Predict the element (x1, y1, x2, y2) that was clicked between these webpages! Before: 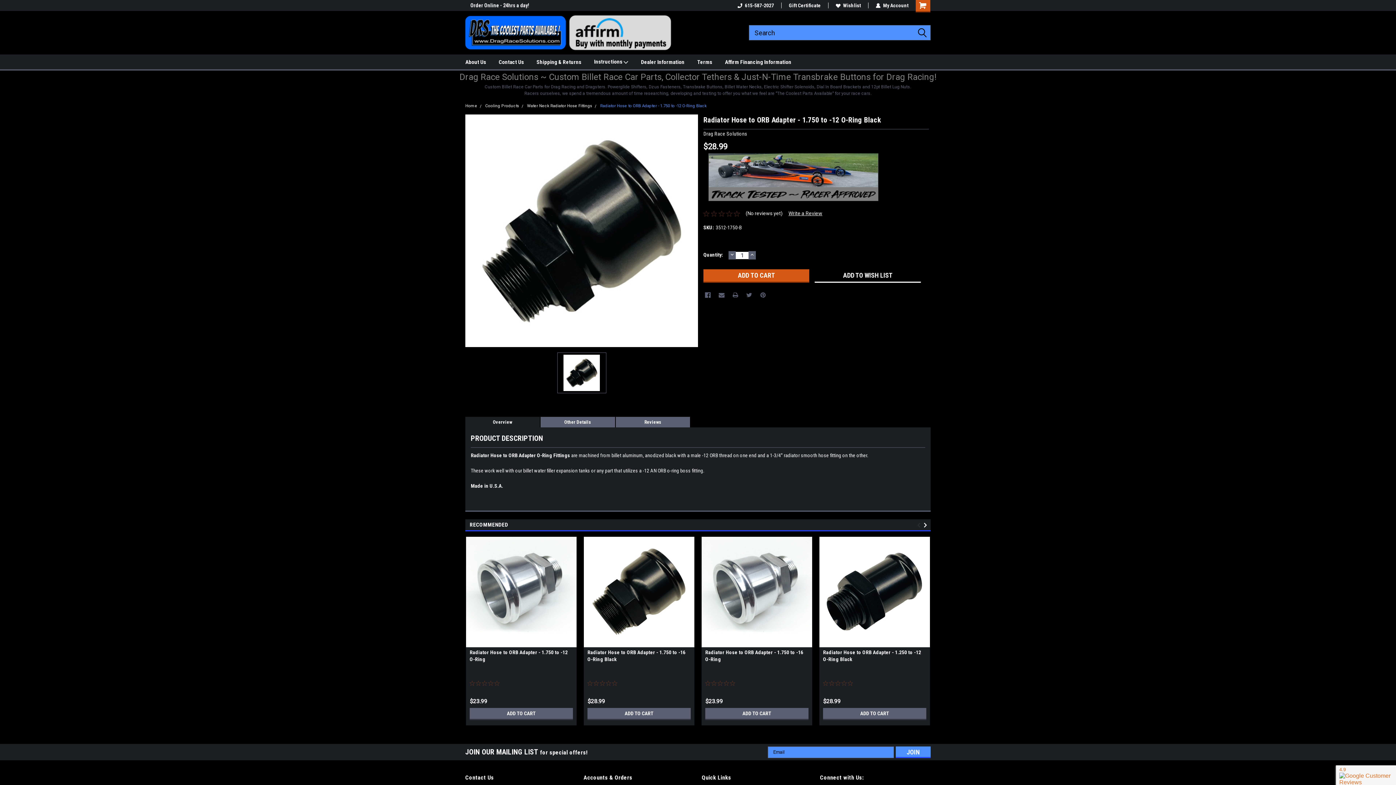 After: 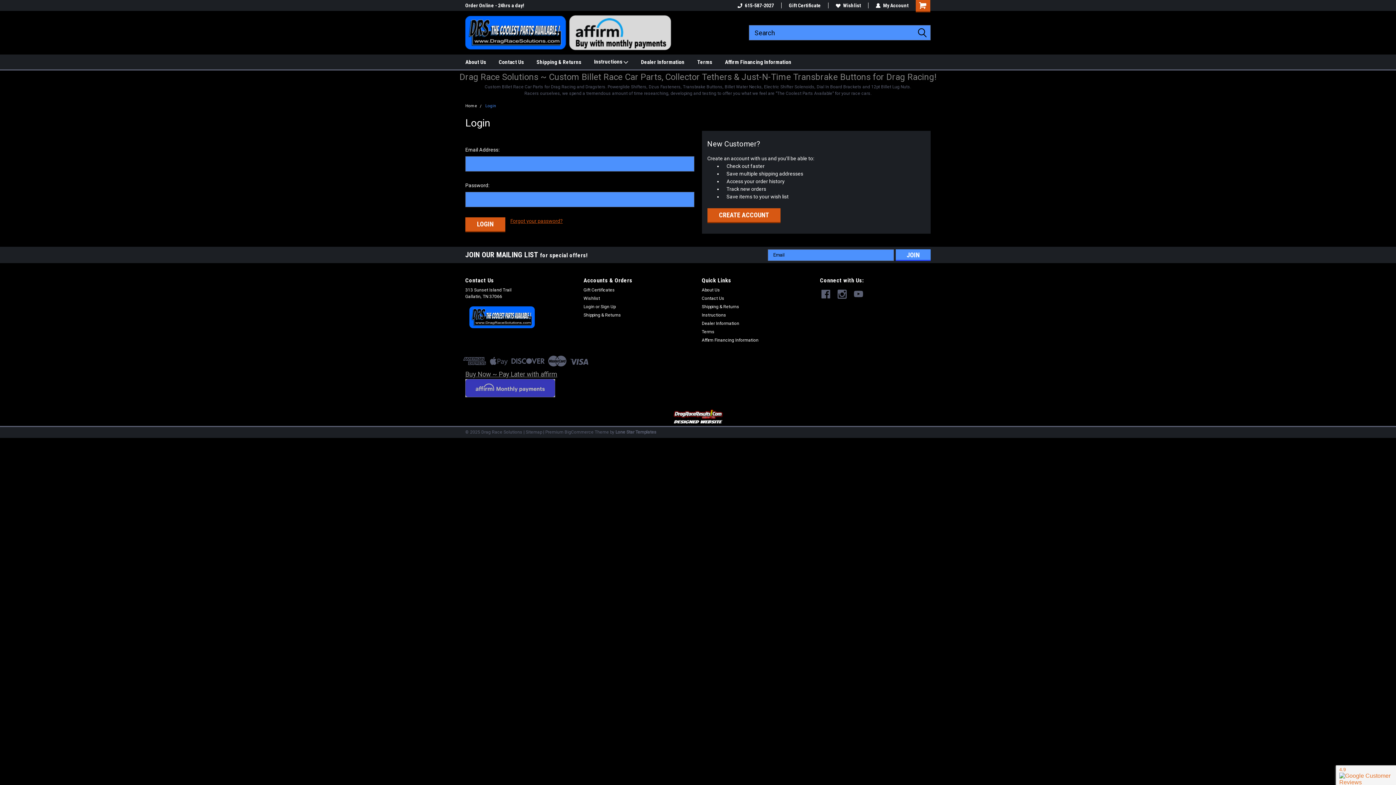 Action: label: Wishlist bbox: (836, 2, 861, 8)